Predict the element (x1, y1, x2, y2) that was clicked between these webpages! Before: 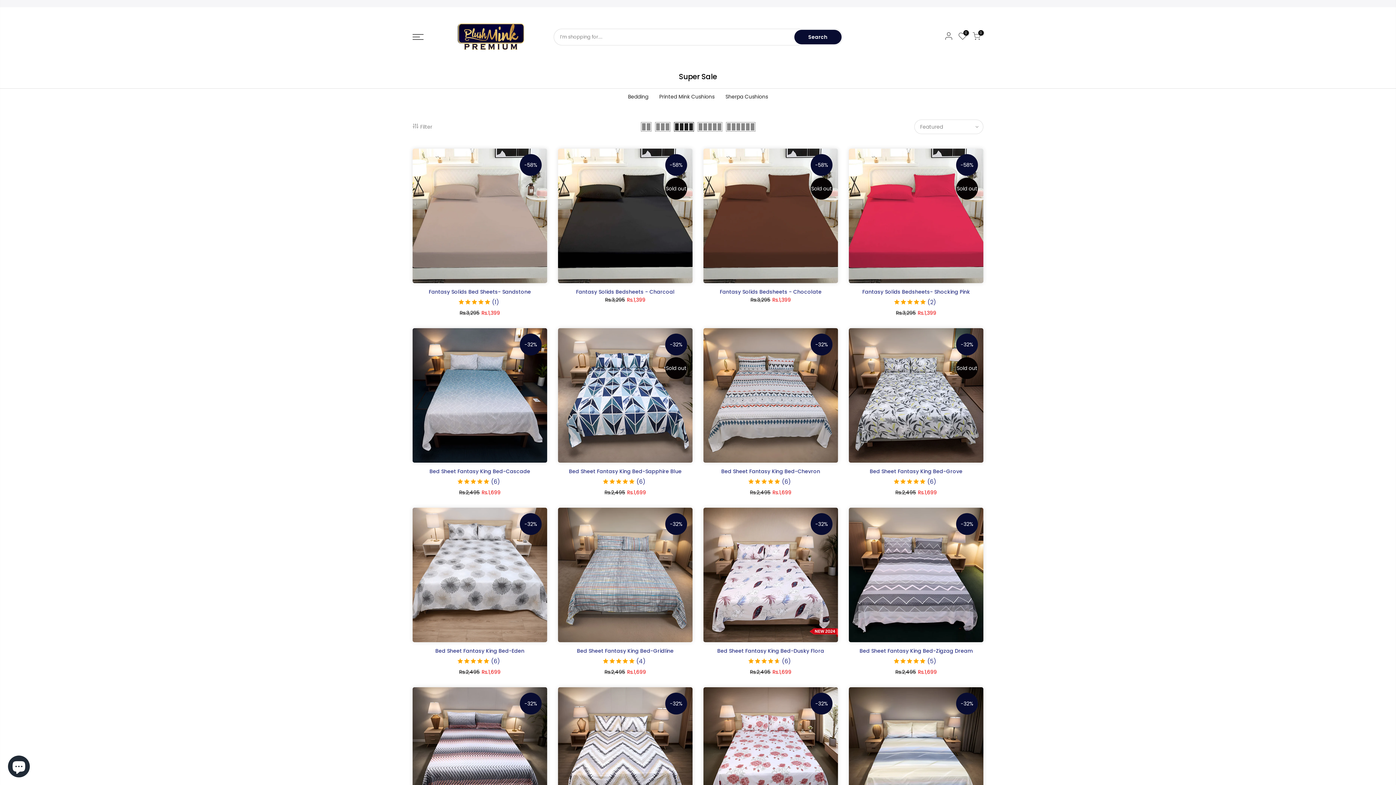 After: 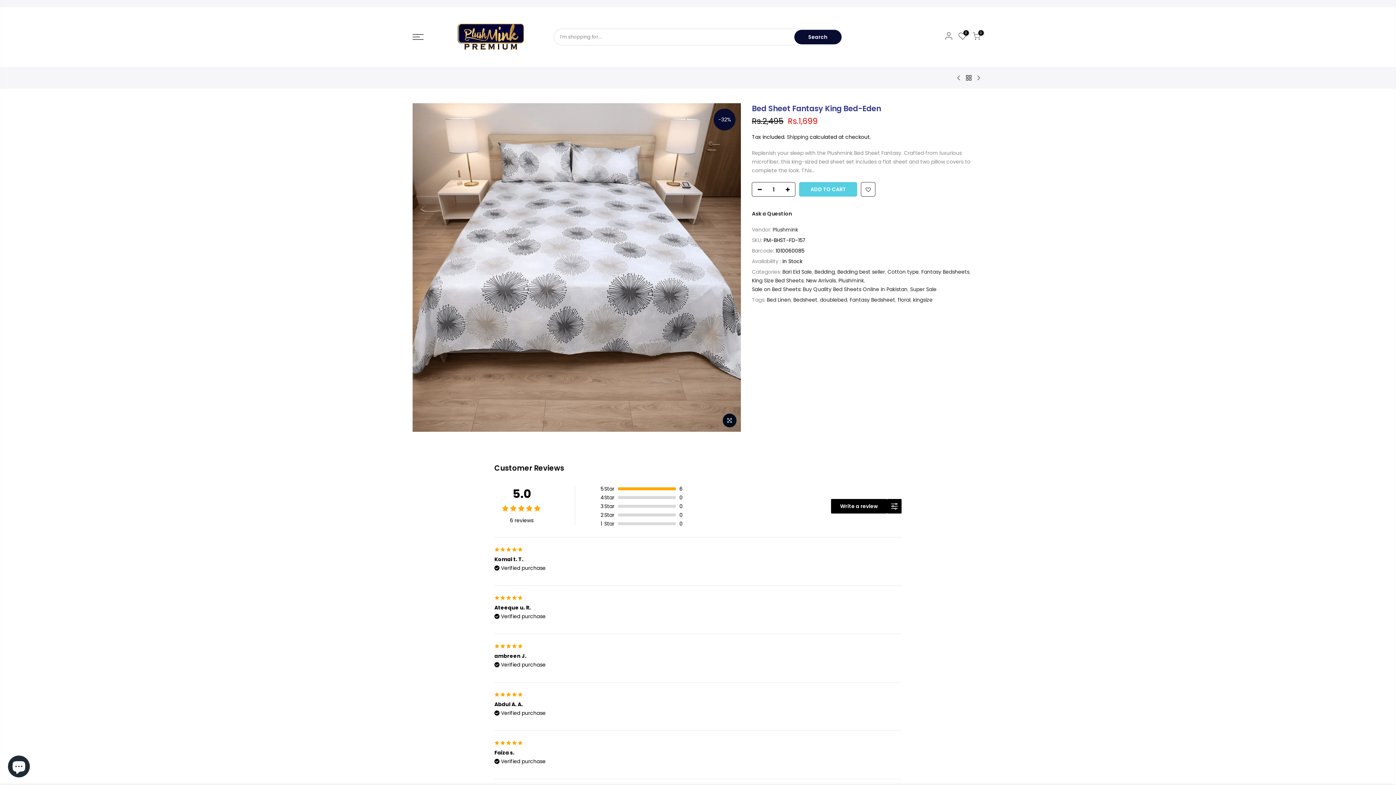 Action: bbox: (435, 647, 524, 654) label: Bed Sheet Fantasy King Bed-Eden